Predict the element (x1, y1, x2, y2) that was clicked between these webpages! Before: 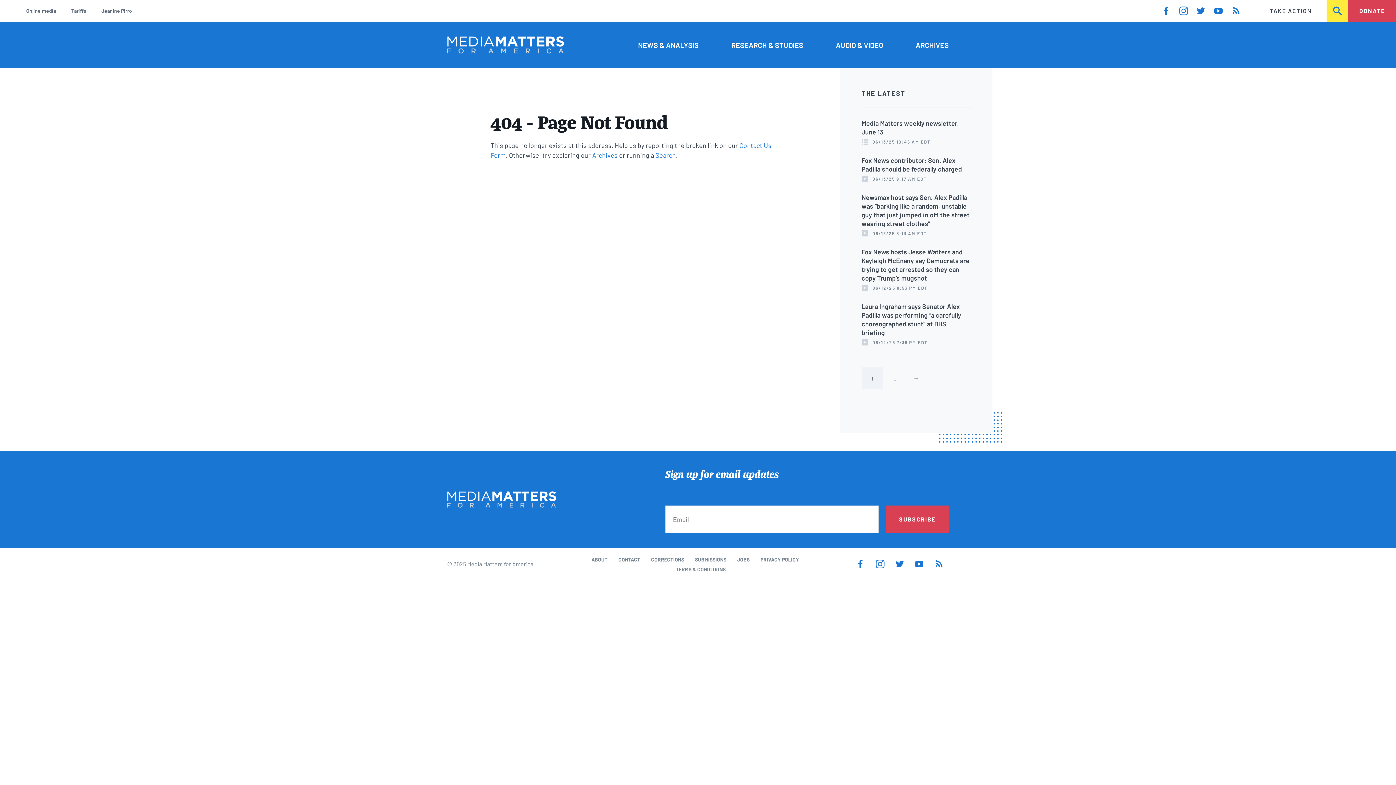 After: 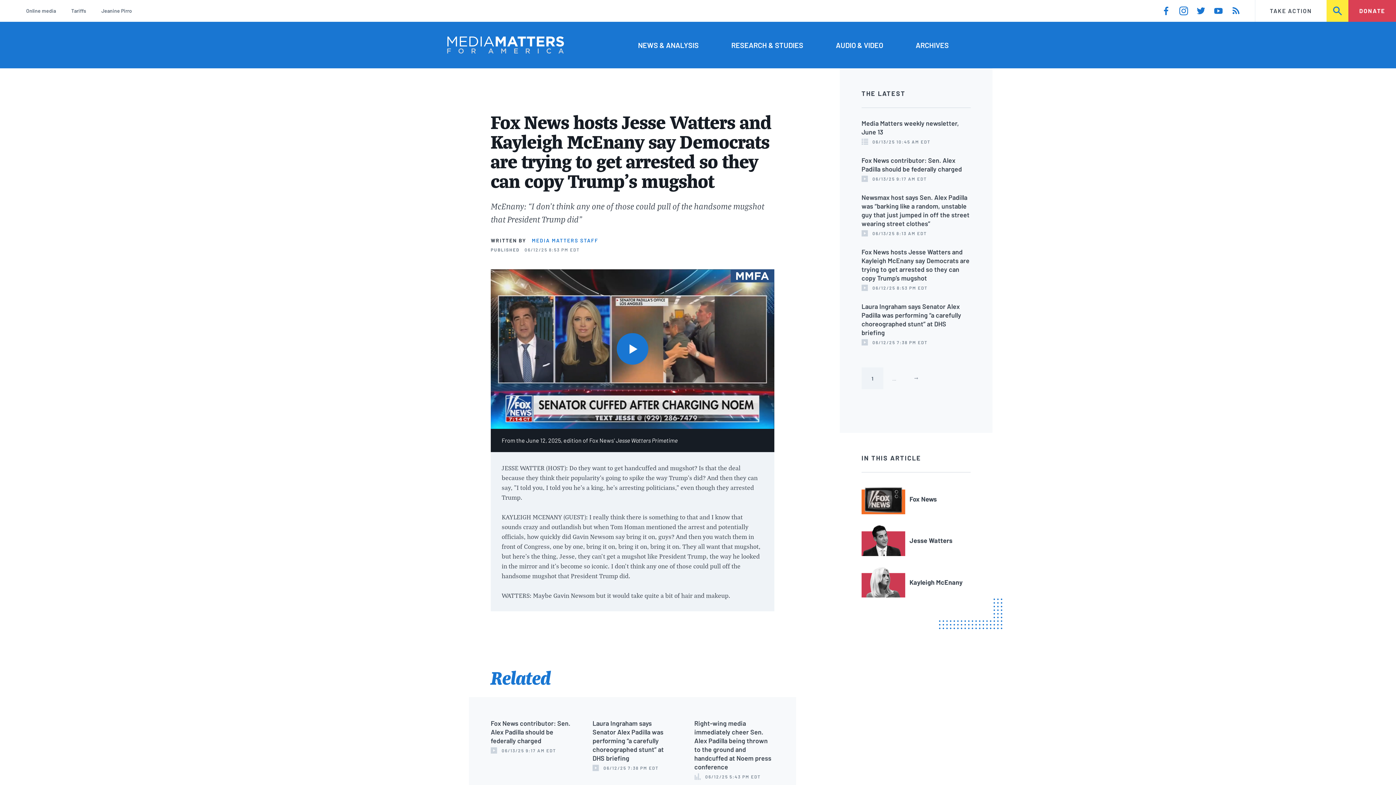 Action: label: Fox News hosts Jesse Watters and Kayleigh McEnany say Democrats are trying to get arrested so they can copy Trump’s mugshot bbox: (861, 248, 969, 282)